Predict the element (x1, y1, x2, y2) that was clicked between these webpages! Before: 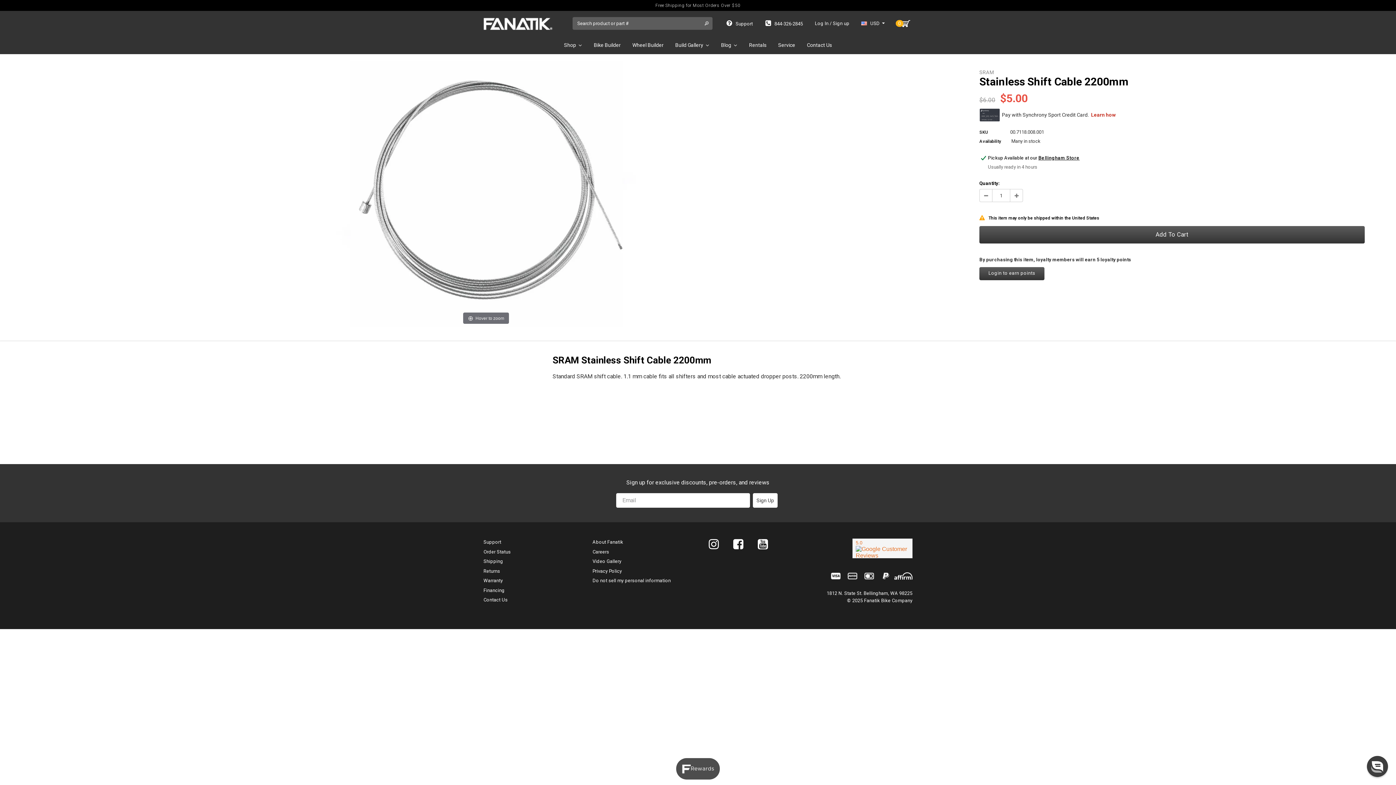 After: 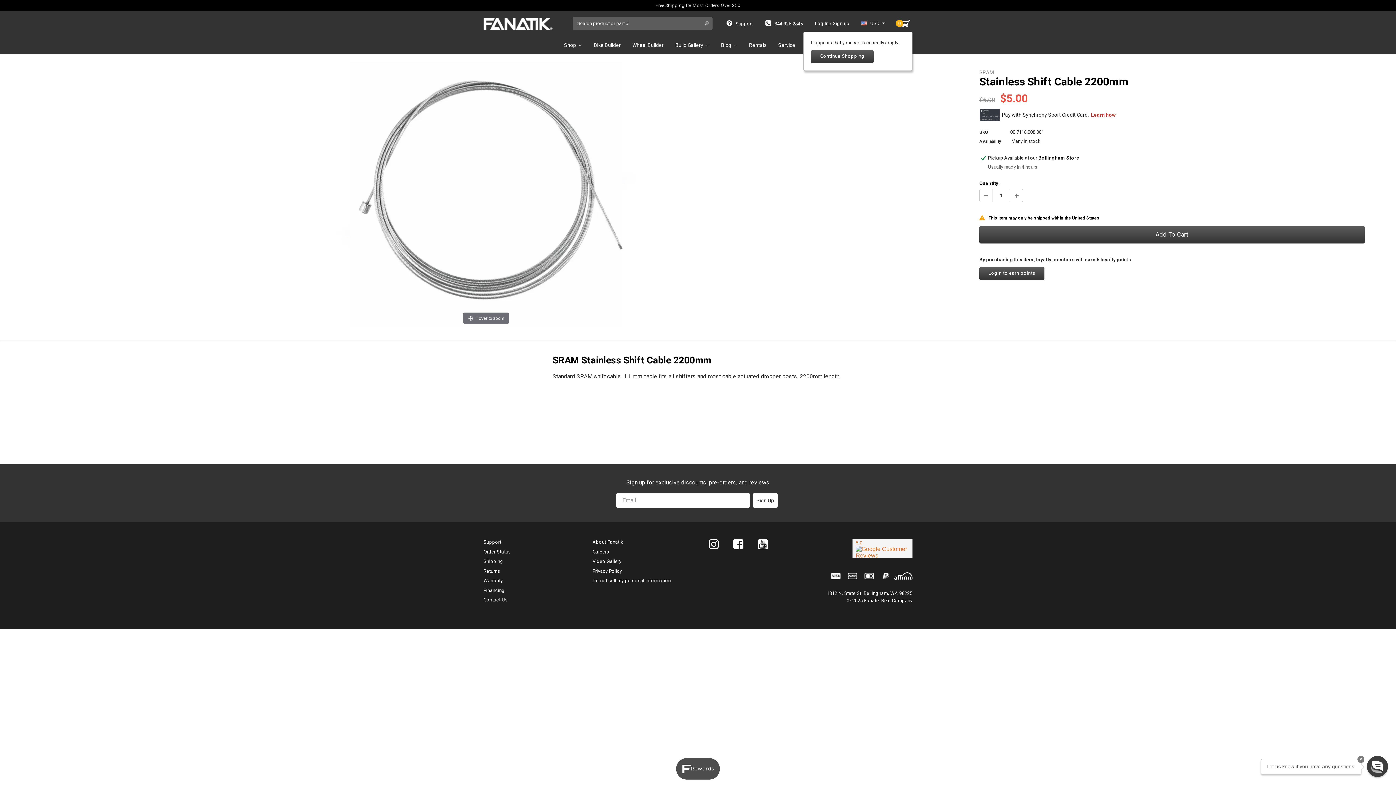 Action: bbox: (894, 20, 901, 26) label:  
0